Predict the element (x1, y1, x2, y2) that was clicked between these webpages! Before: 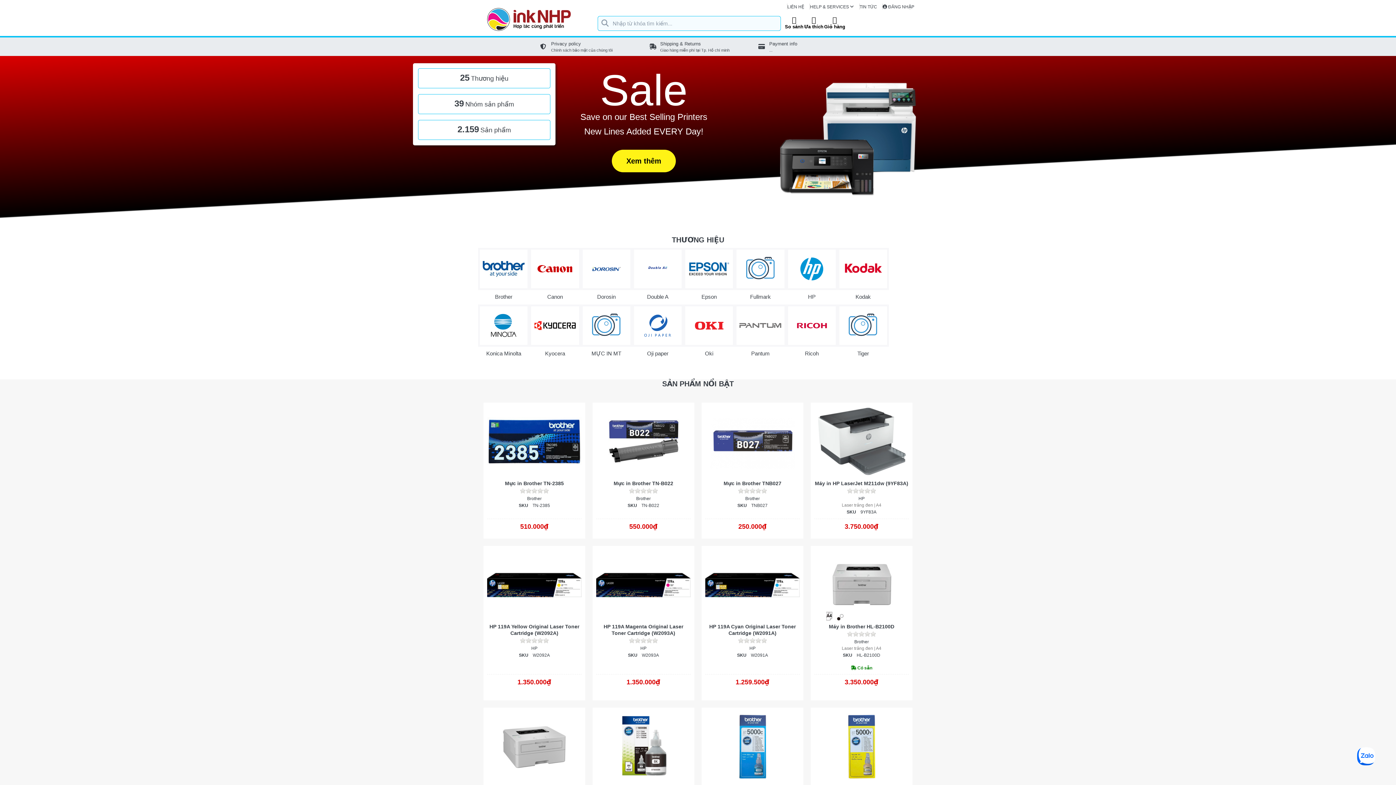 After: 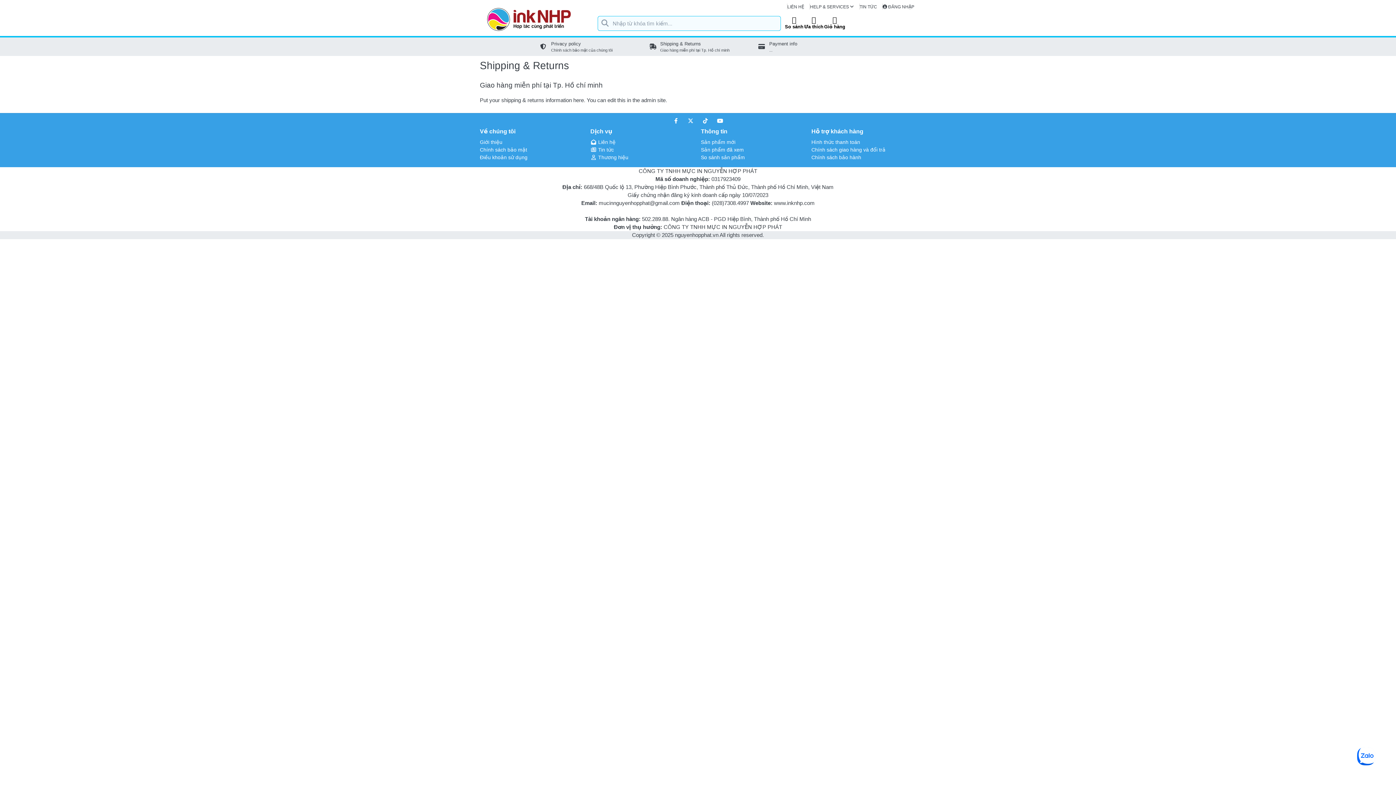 Action: bbox: (643, 37, 752, 55) label: Shipping & Returns
Giao hàng miễn phí tại Tp. Hồ chí minh